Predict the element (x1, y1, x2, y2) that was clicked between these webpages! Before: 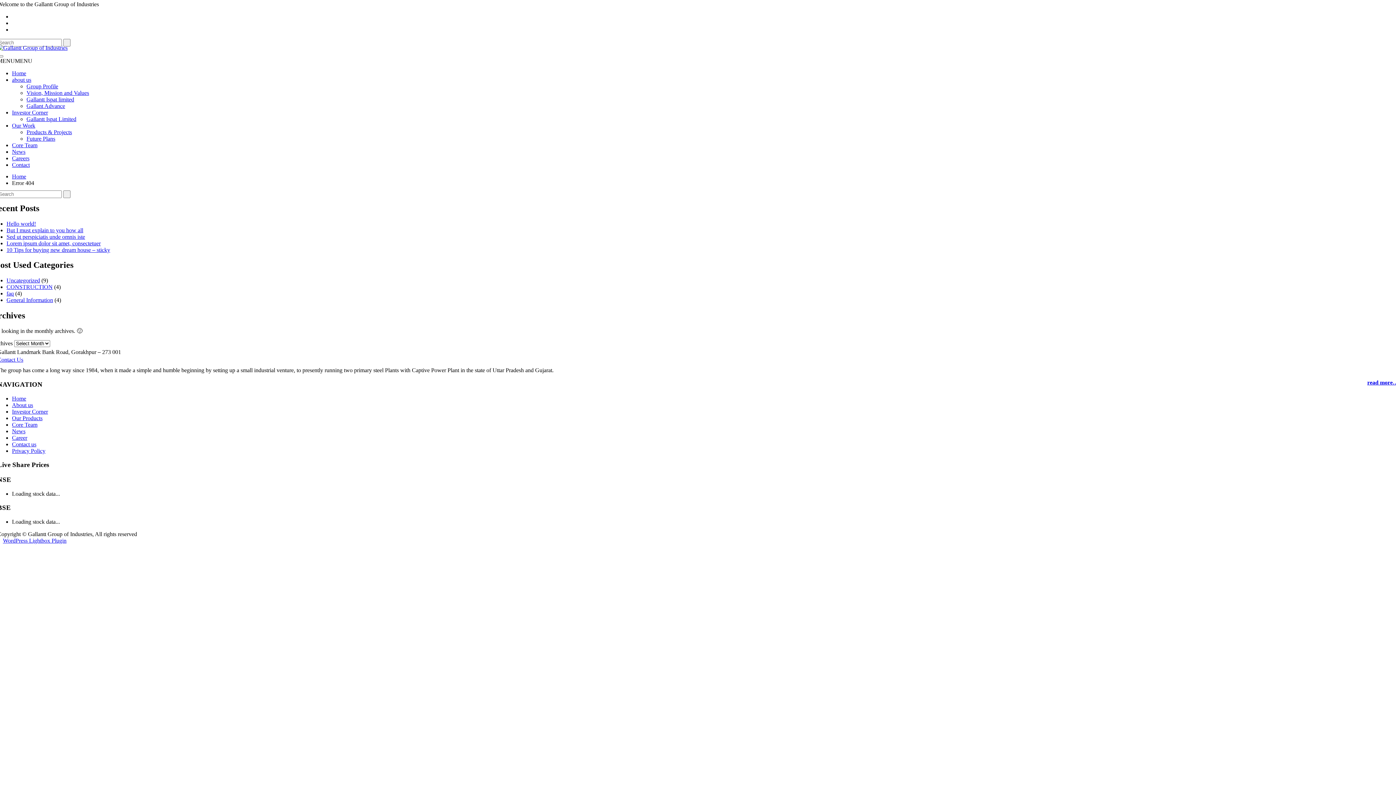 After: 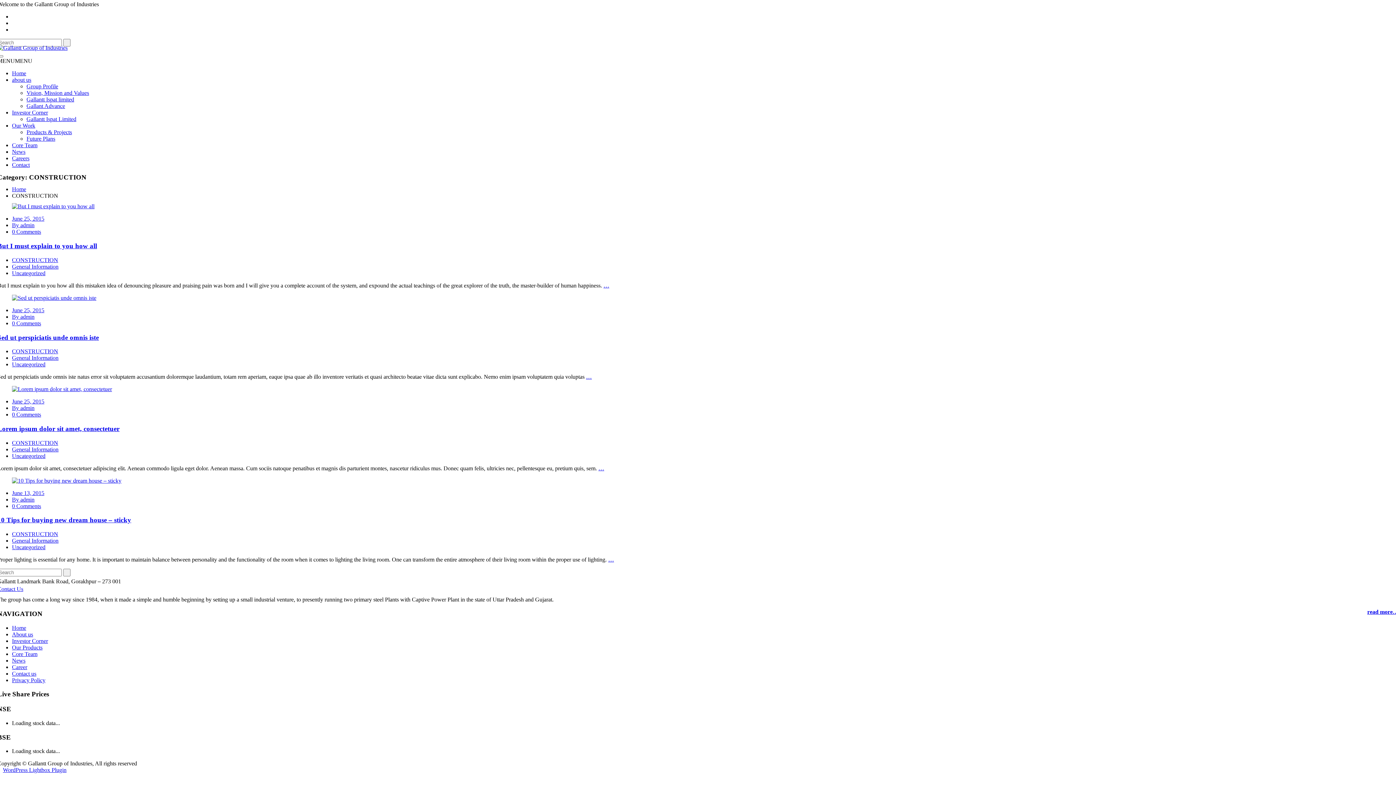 Action: bbox: (6, 284, 52, 290) label: CONSTRUCTION